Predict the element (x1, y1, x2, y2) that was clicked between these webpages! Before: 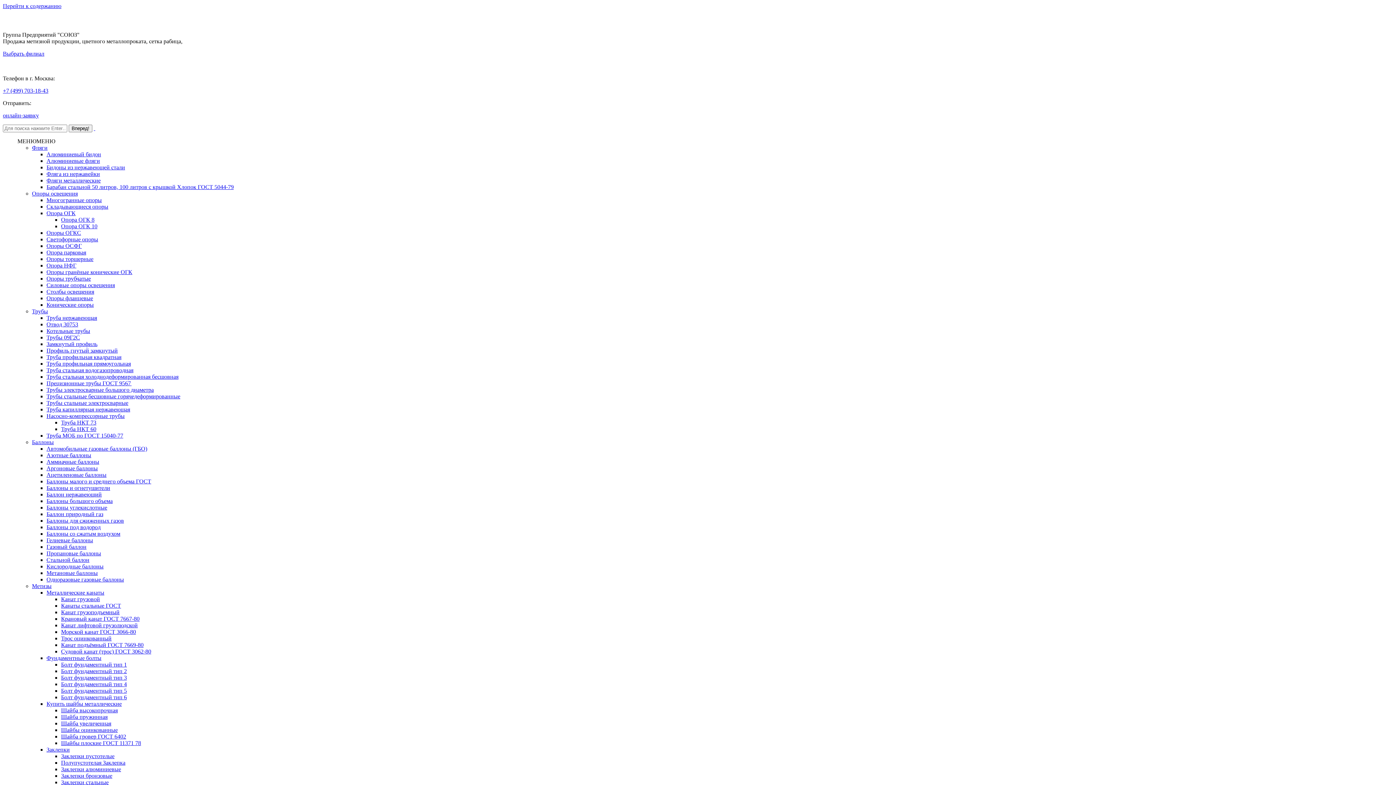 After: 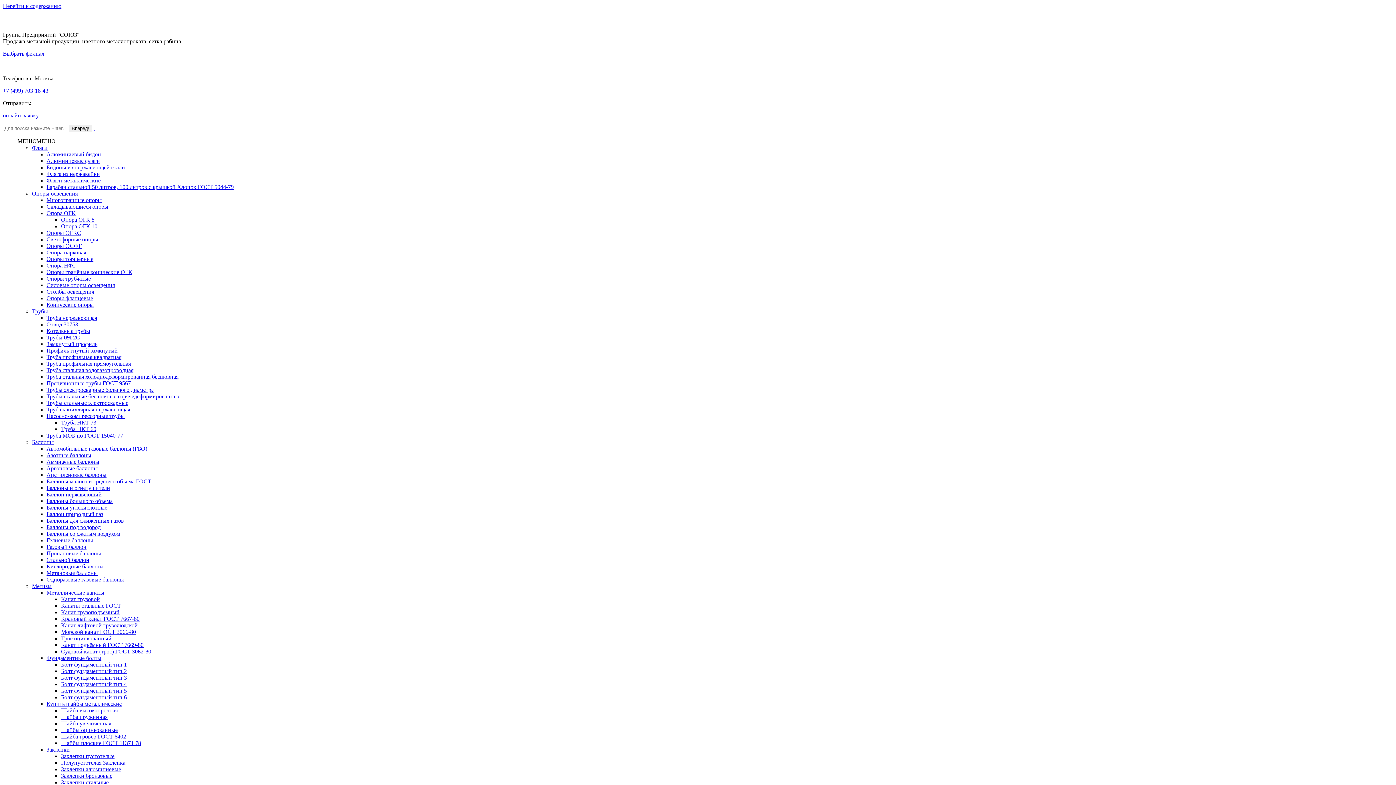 Action: bbox: (46, 701, 121, 707) label: Купить шайбы металлические